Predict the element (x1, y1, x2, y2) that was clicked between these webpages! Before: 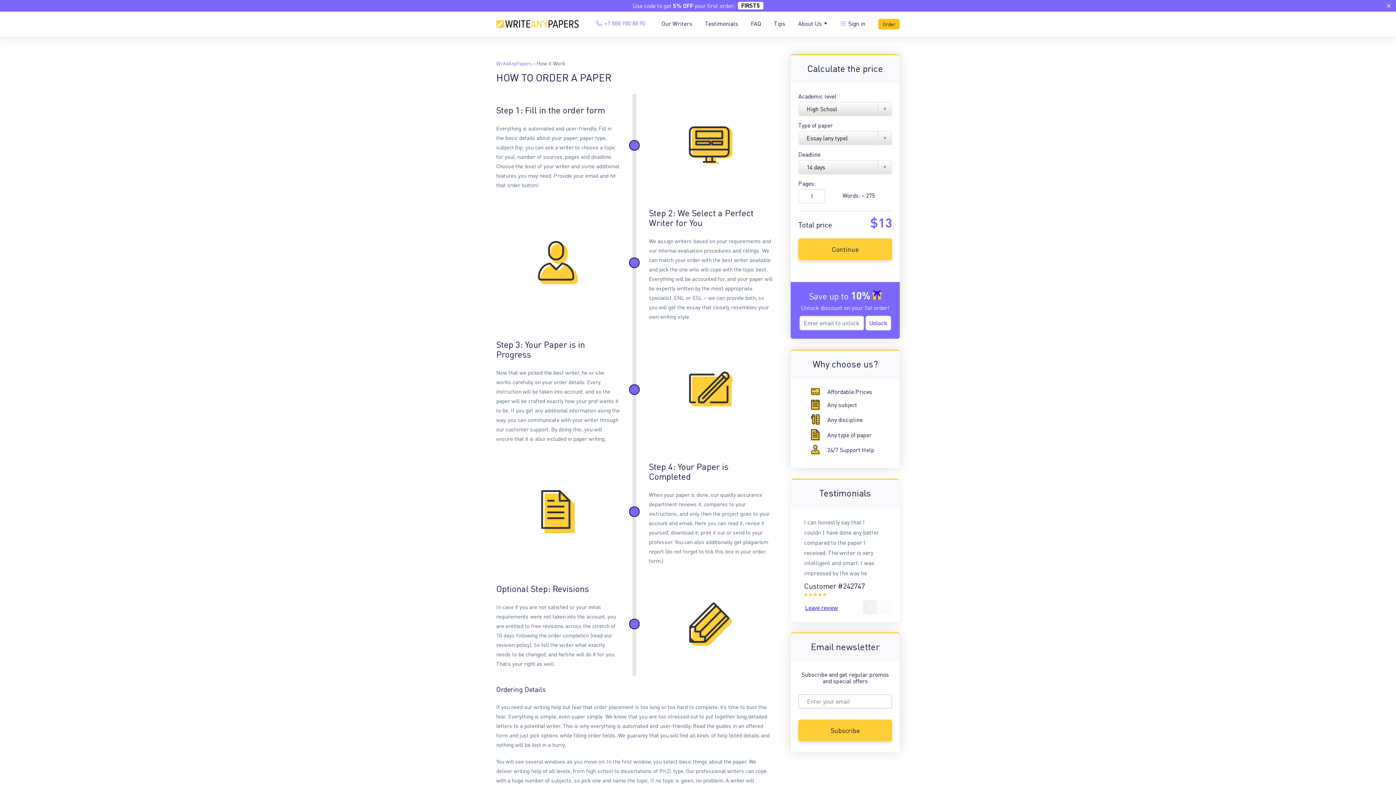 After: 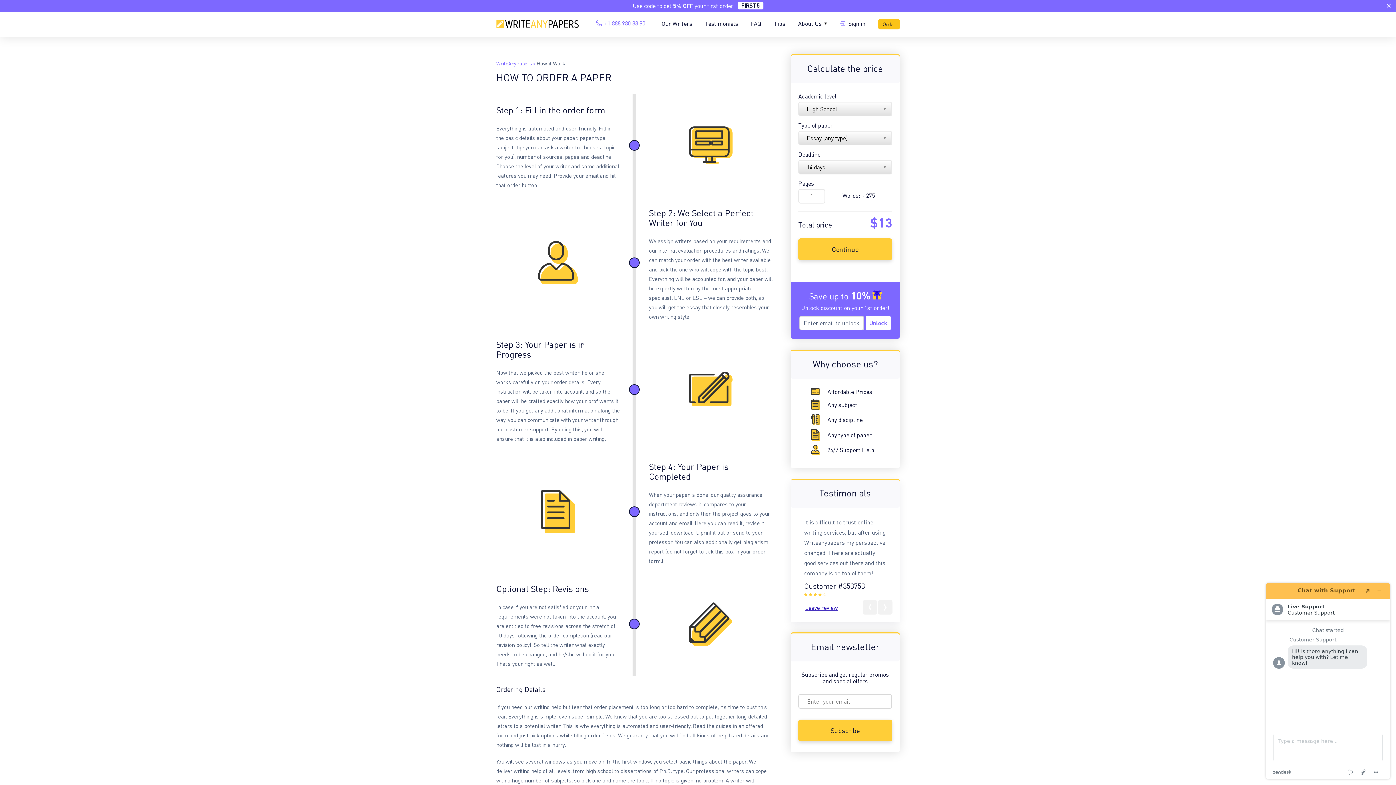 Action: bbox: (585, 18, 647, 27) label: +1 888 980 88 90